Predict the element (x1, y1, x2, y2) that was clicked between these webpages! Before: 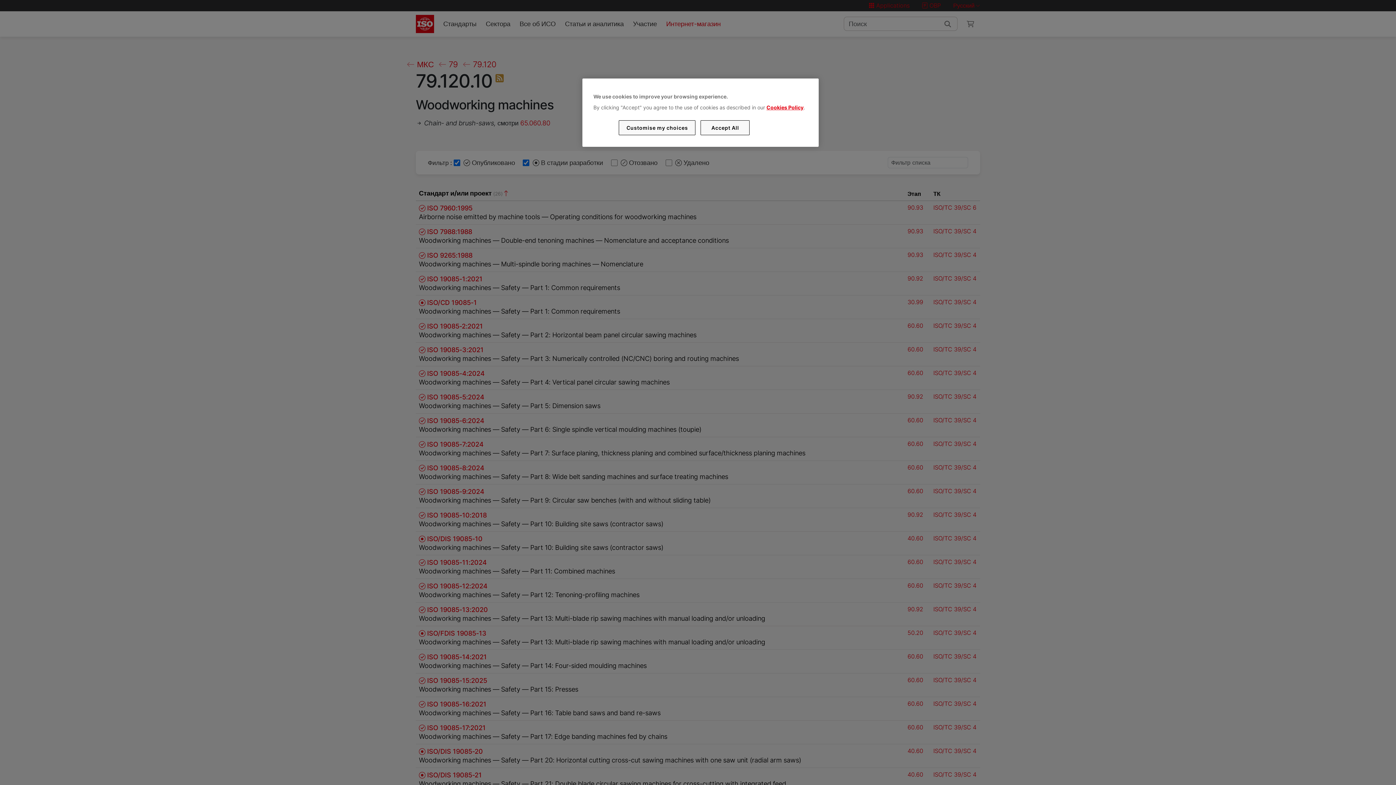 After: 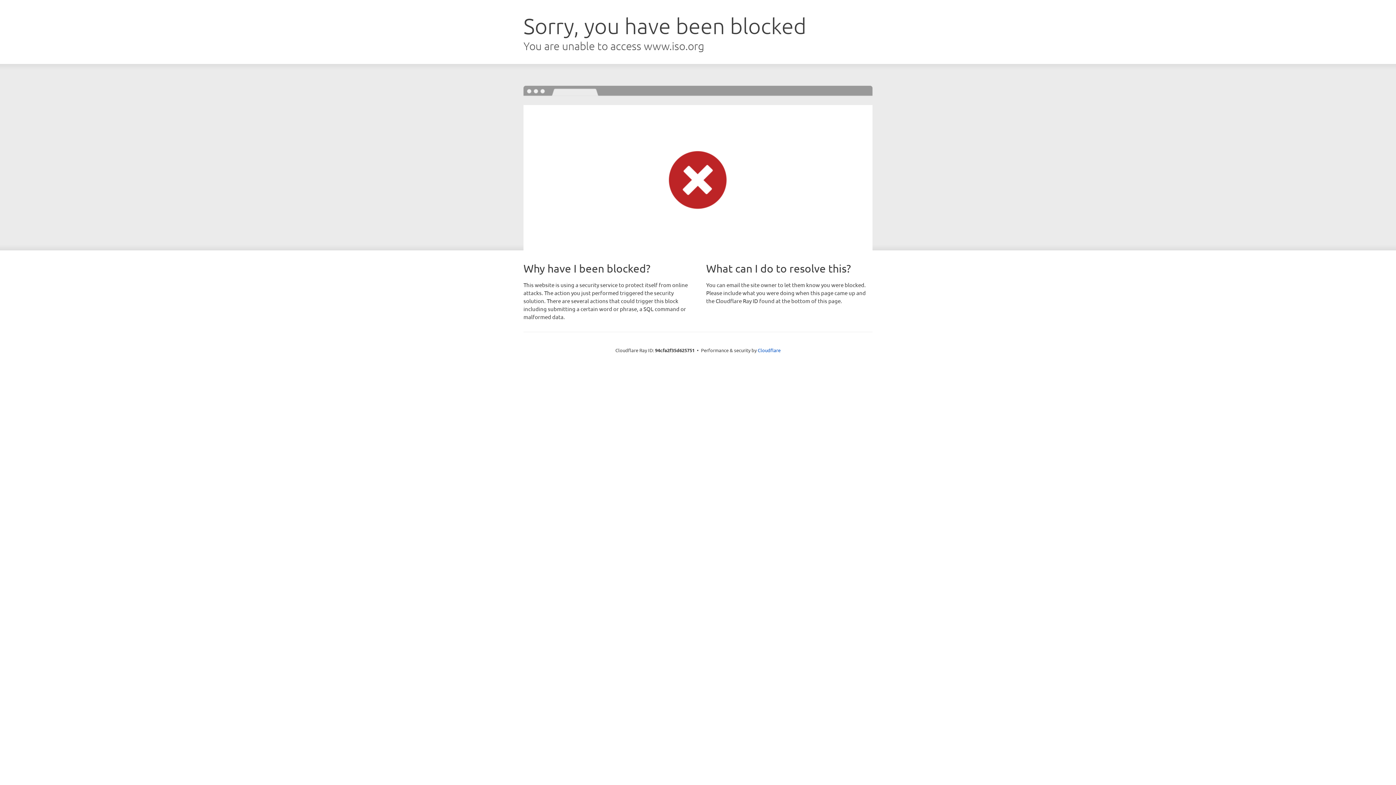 Action: label: Cookies Policy bbox: (766, 104, 803, 110)